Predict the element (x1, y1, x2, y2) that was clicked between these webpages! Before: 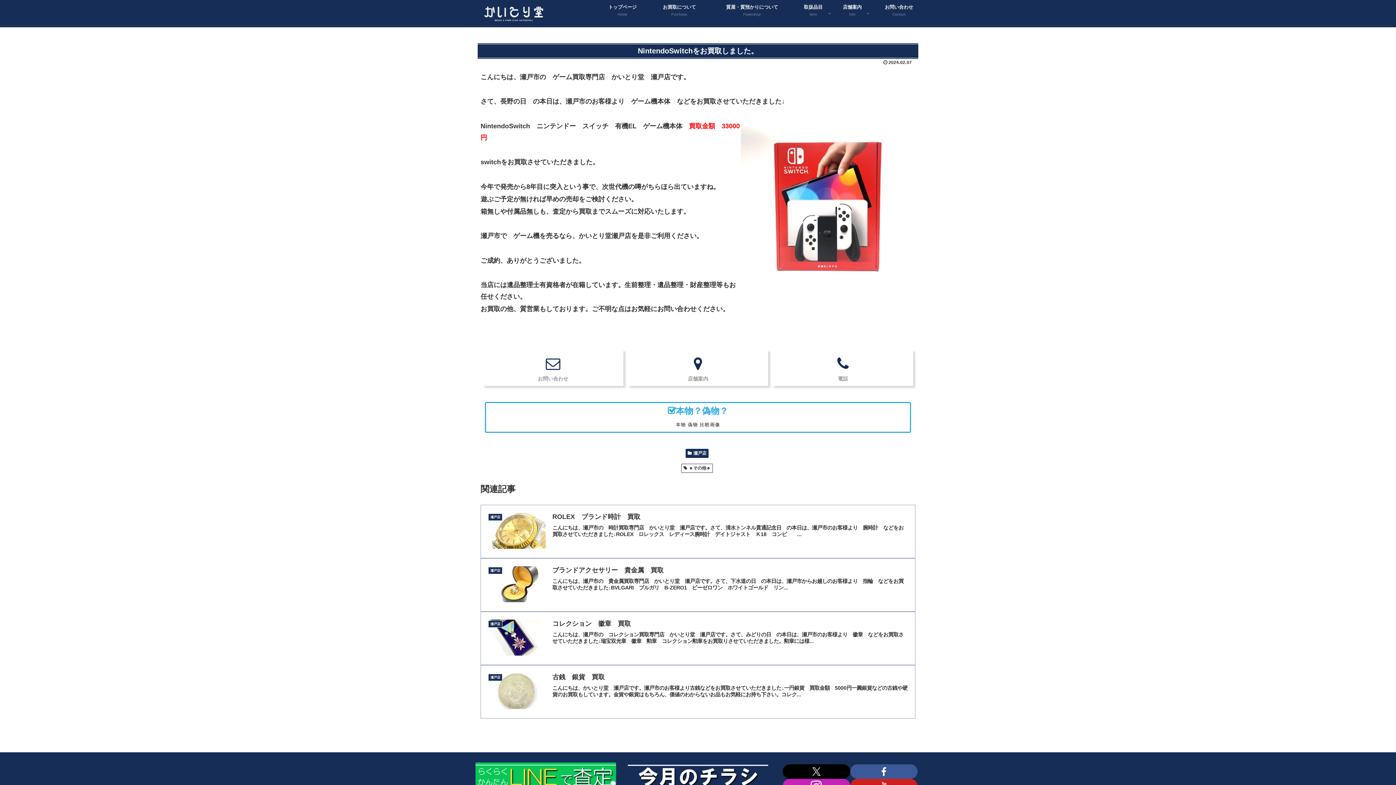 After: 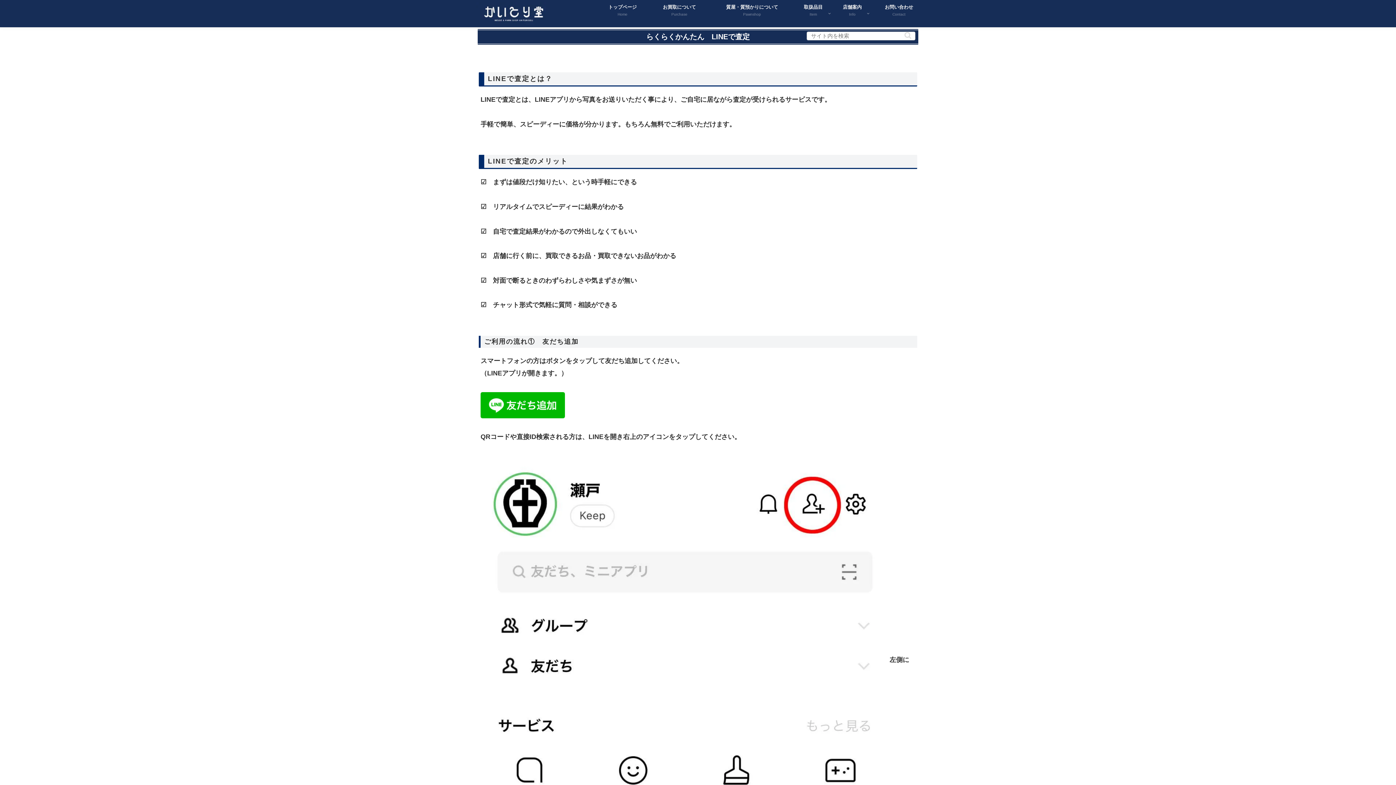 Action: bbox: (475, 762, 616, 791)